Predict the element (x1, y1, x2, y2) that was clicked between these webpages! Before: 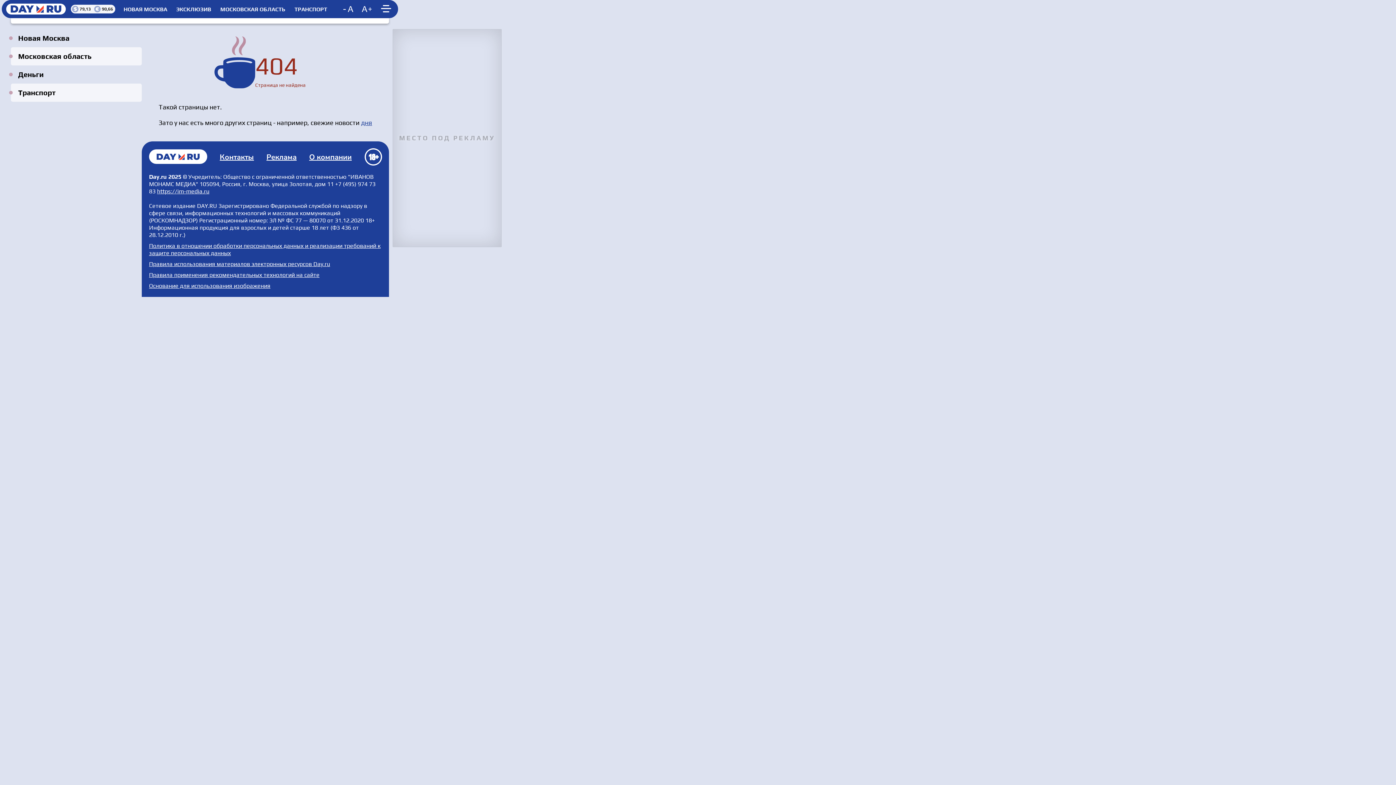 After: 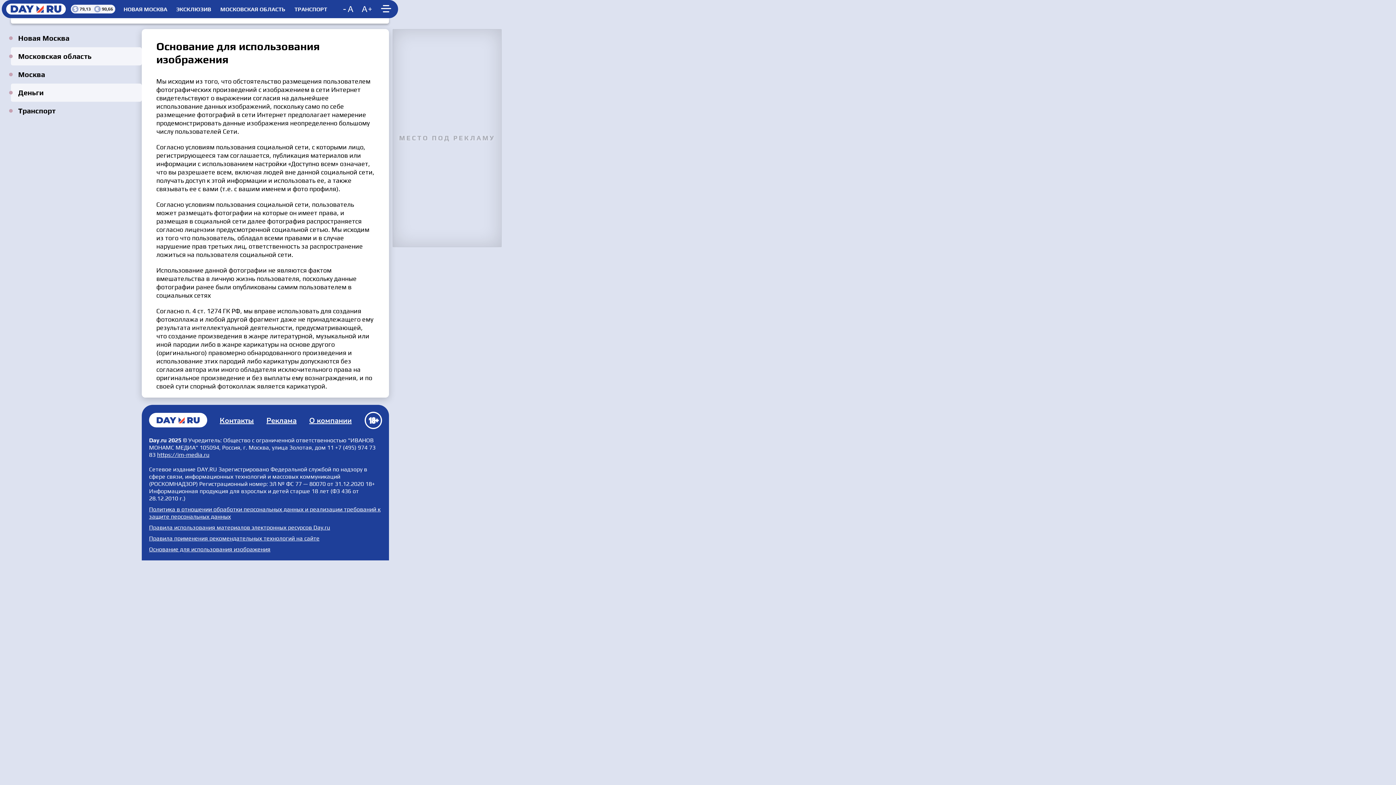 Action: bbox: (149, 282, 270, 289) label: Основание для использования изображения